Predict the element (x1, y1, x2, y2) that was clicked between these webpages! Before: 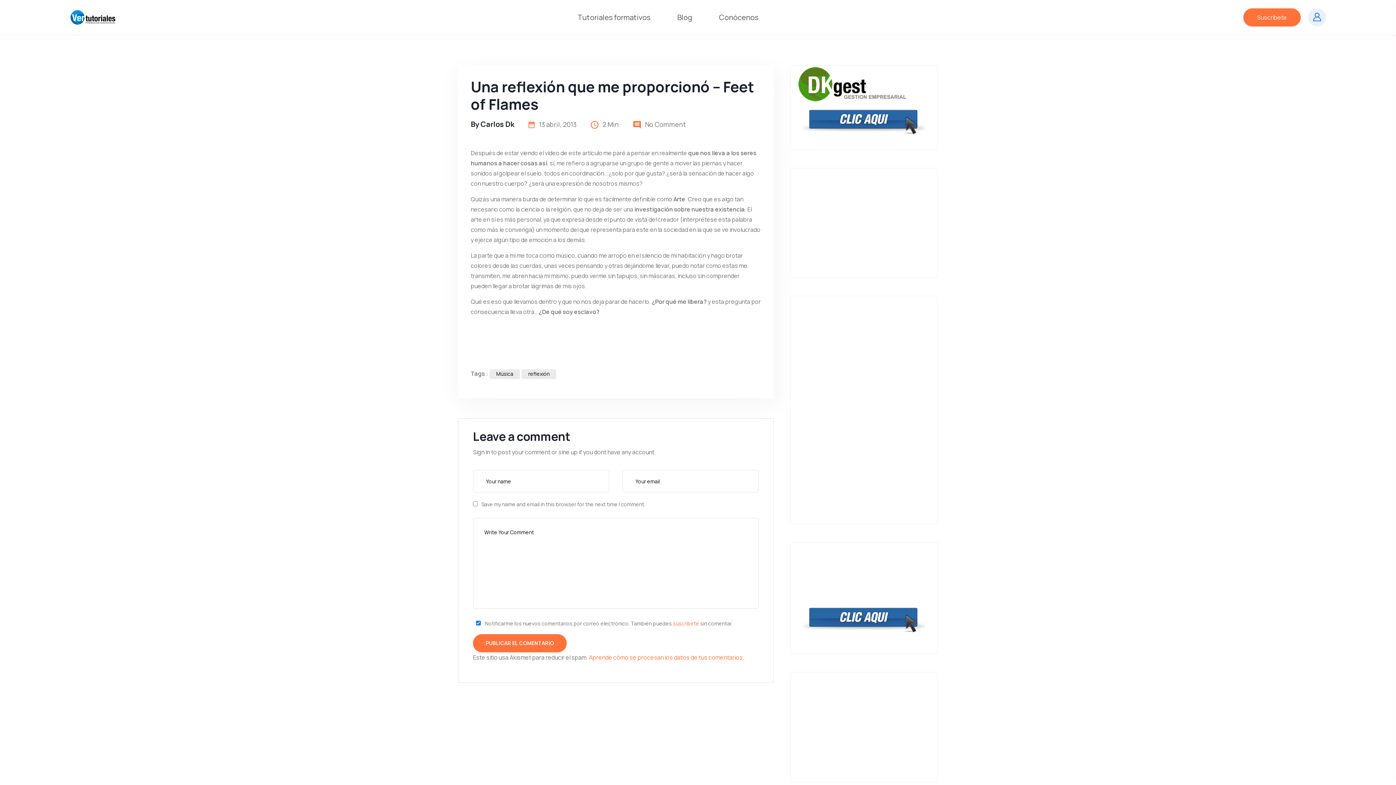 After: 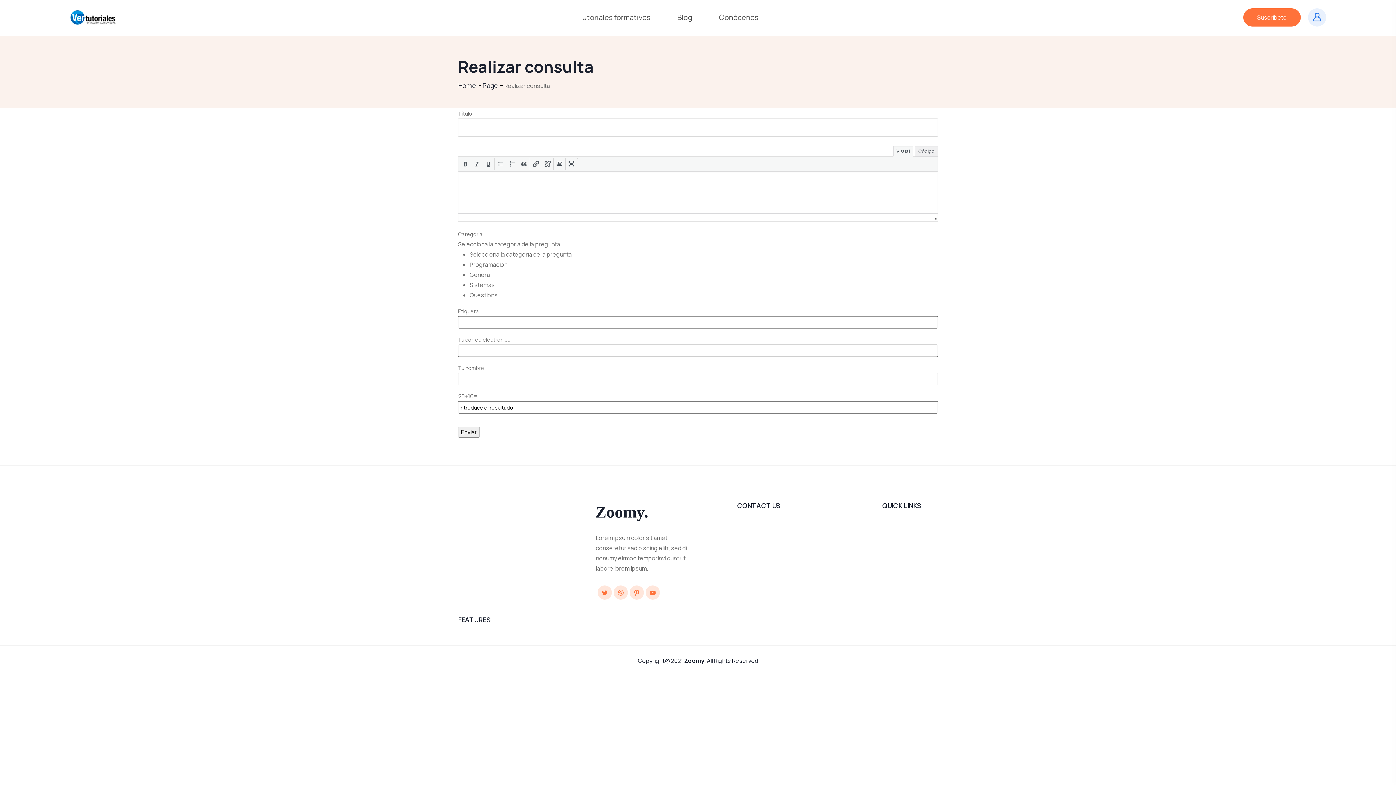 Action: bbox: (798, 616, 930, 624)